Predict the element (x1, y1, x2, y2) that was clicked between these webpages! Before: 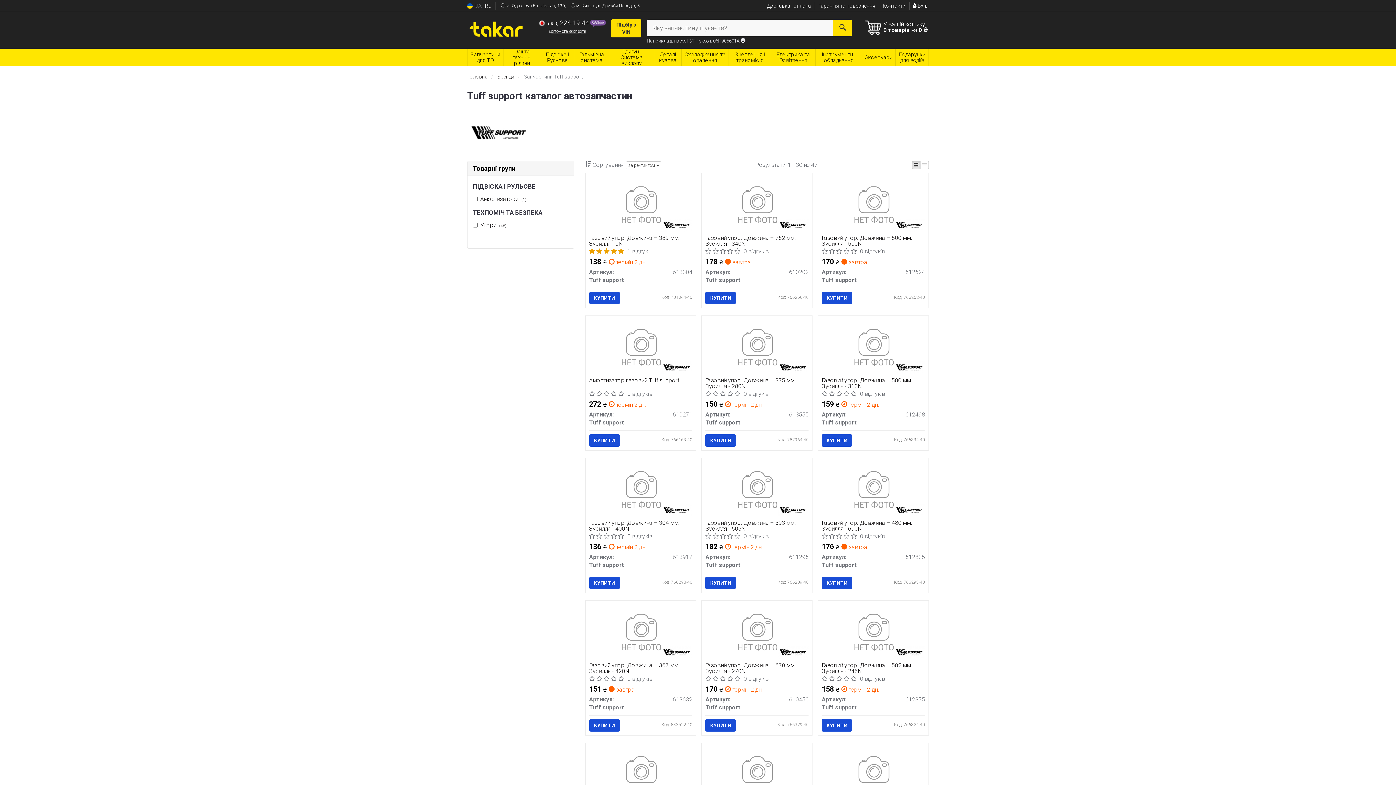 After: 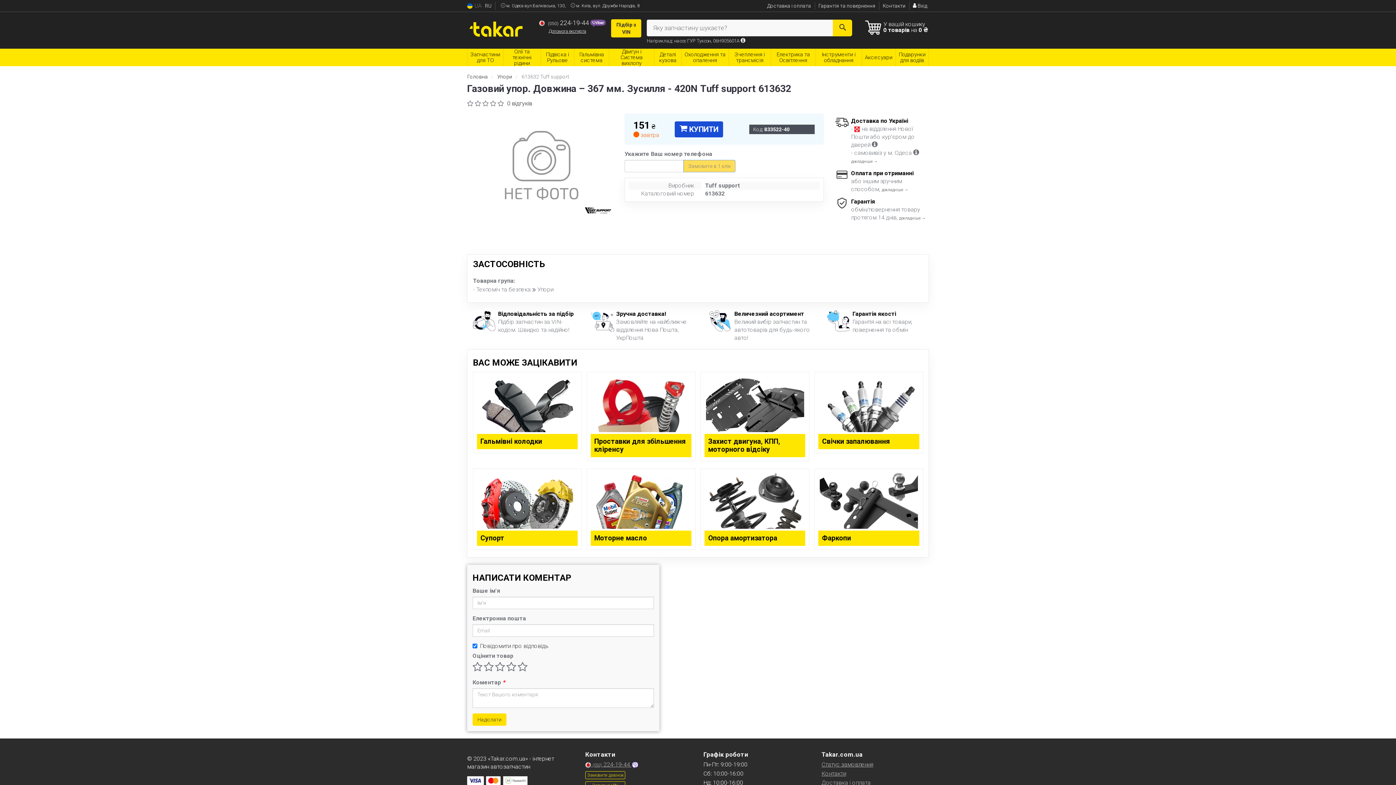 Action: label: Газовий упор. Довжина – 367 мм. Зусилля - 420N Tuff support 613632 bbox: (601, 628, 680, 635)